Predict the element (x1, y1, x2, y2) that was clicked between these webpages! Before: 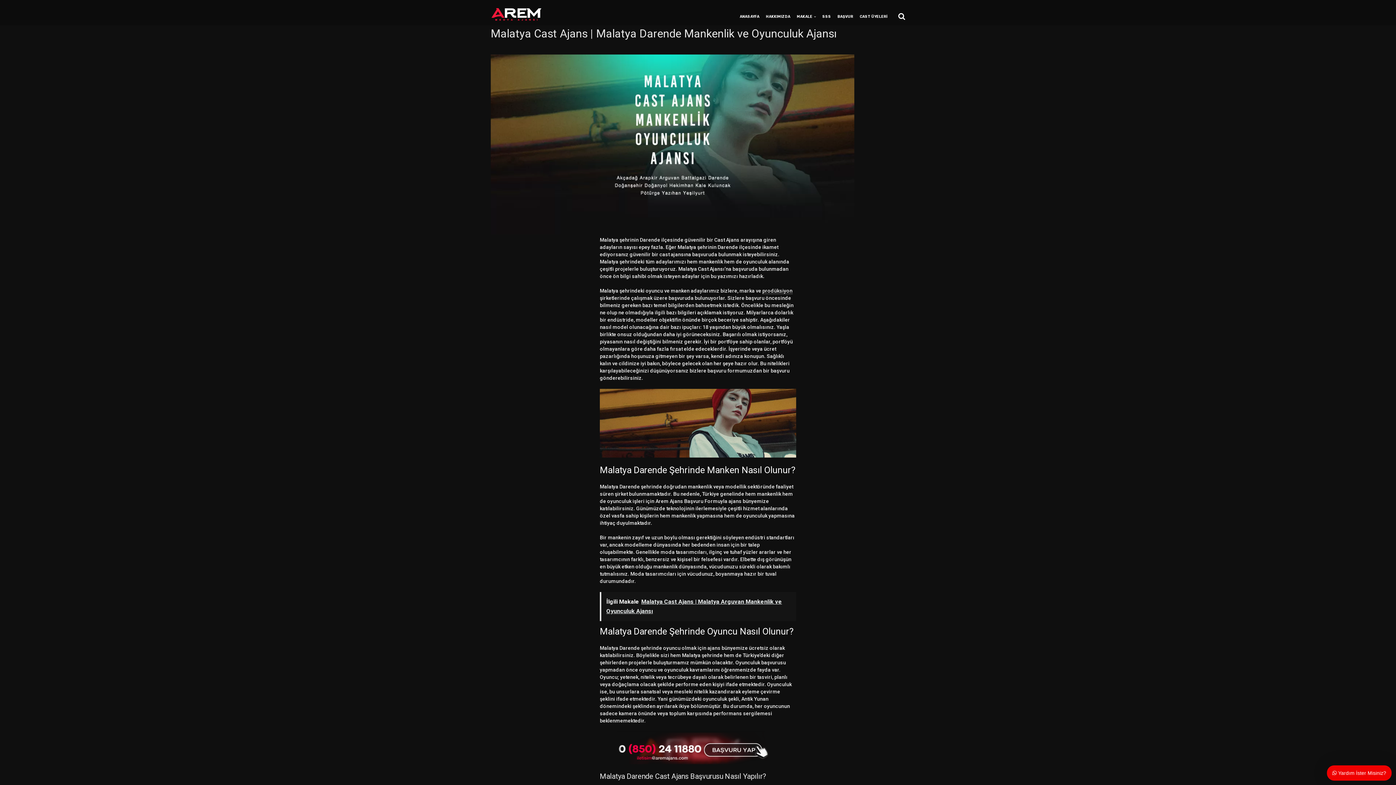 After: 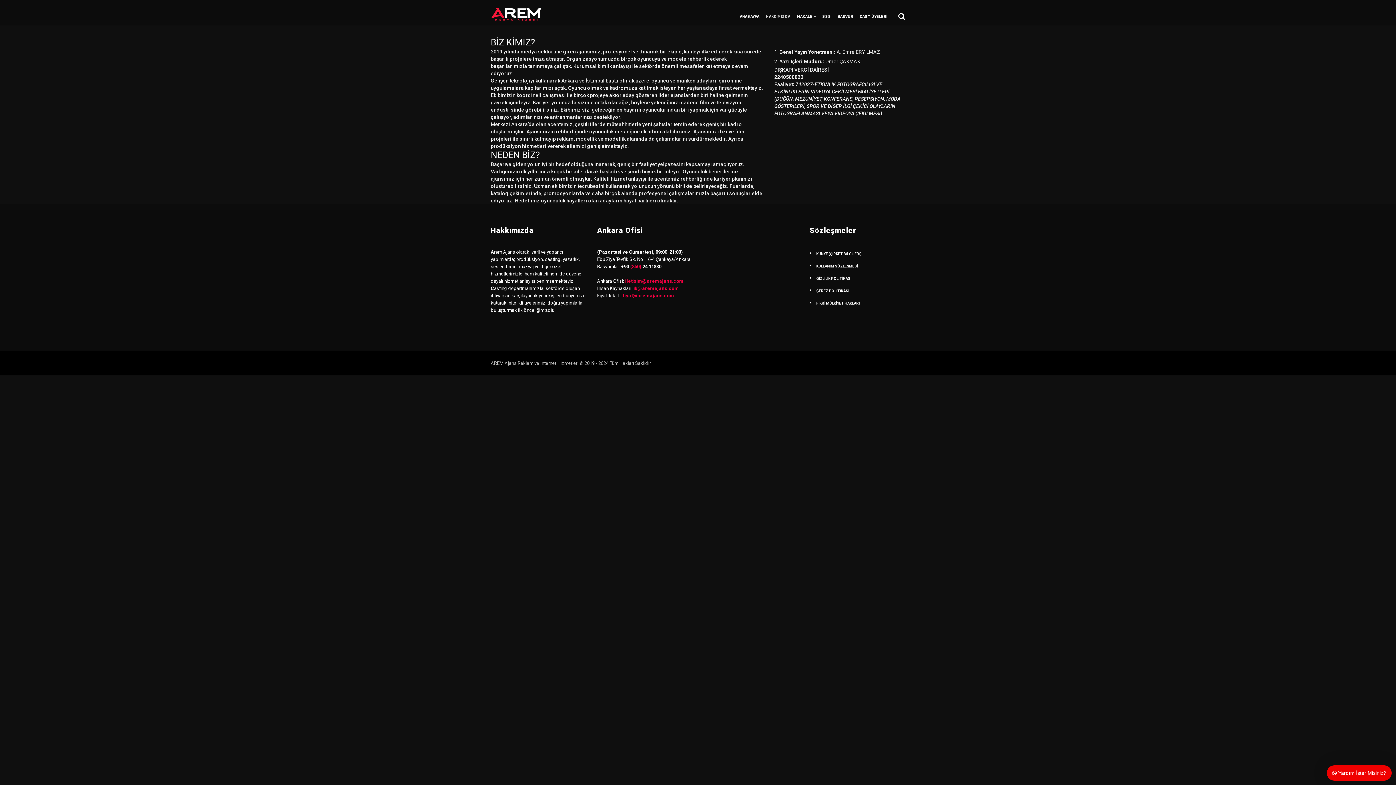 Action: label: HAKKIMIZDA bbox: (766, 12, 790, 25)